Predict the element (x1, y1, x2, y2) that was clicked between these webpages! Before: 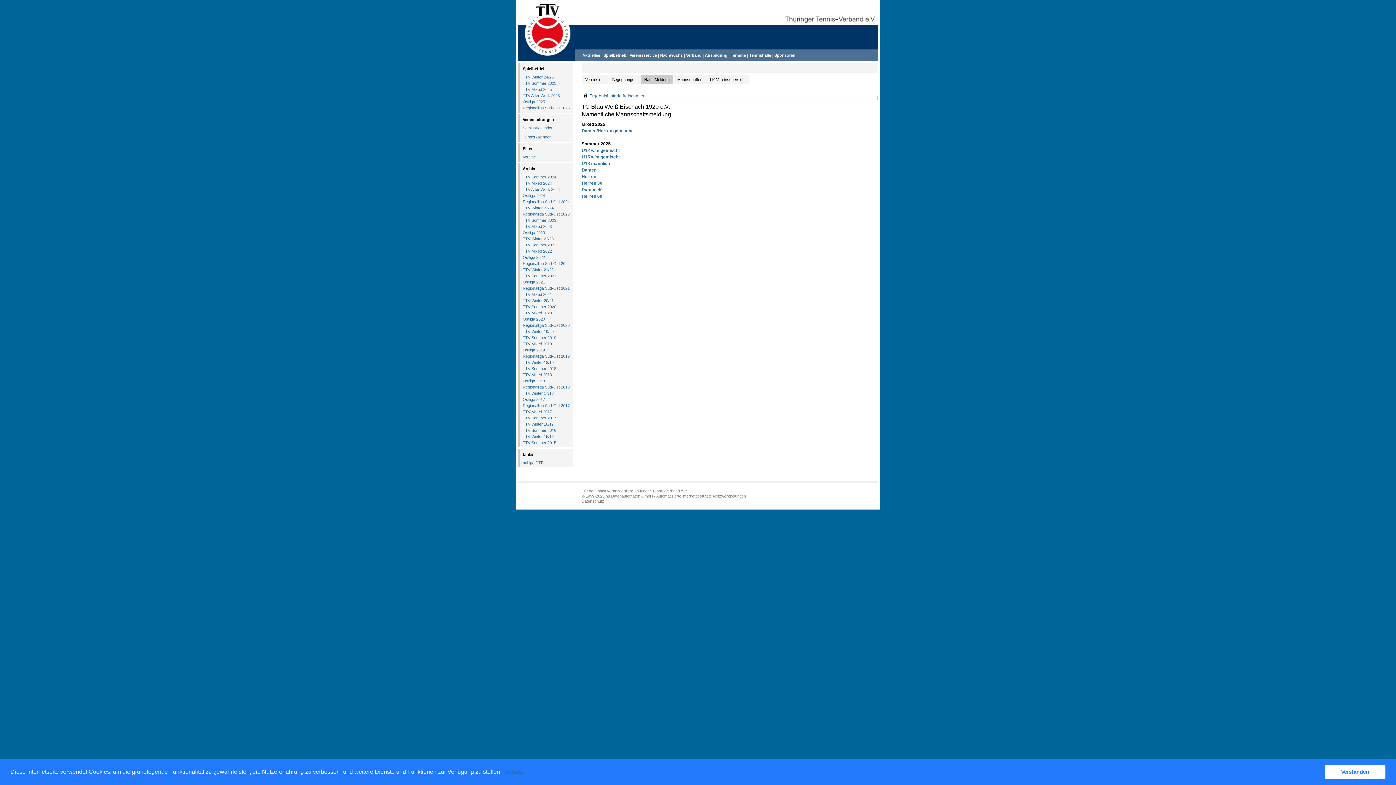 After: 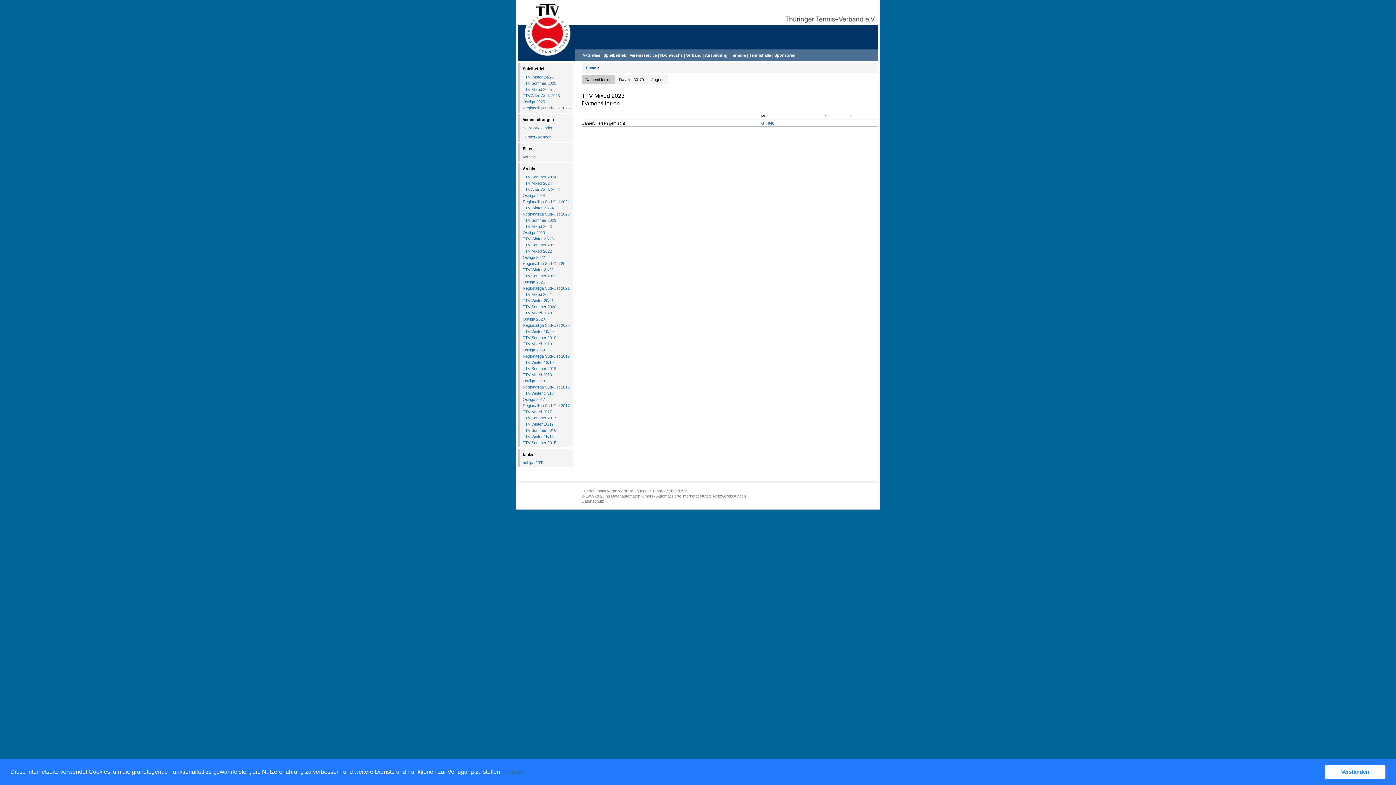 Action: label: TTV Mixed 2023 bbox: (522, 224, 573, 229)